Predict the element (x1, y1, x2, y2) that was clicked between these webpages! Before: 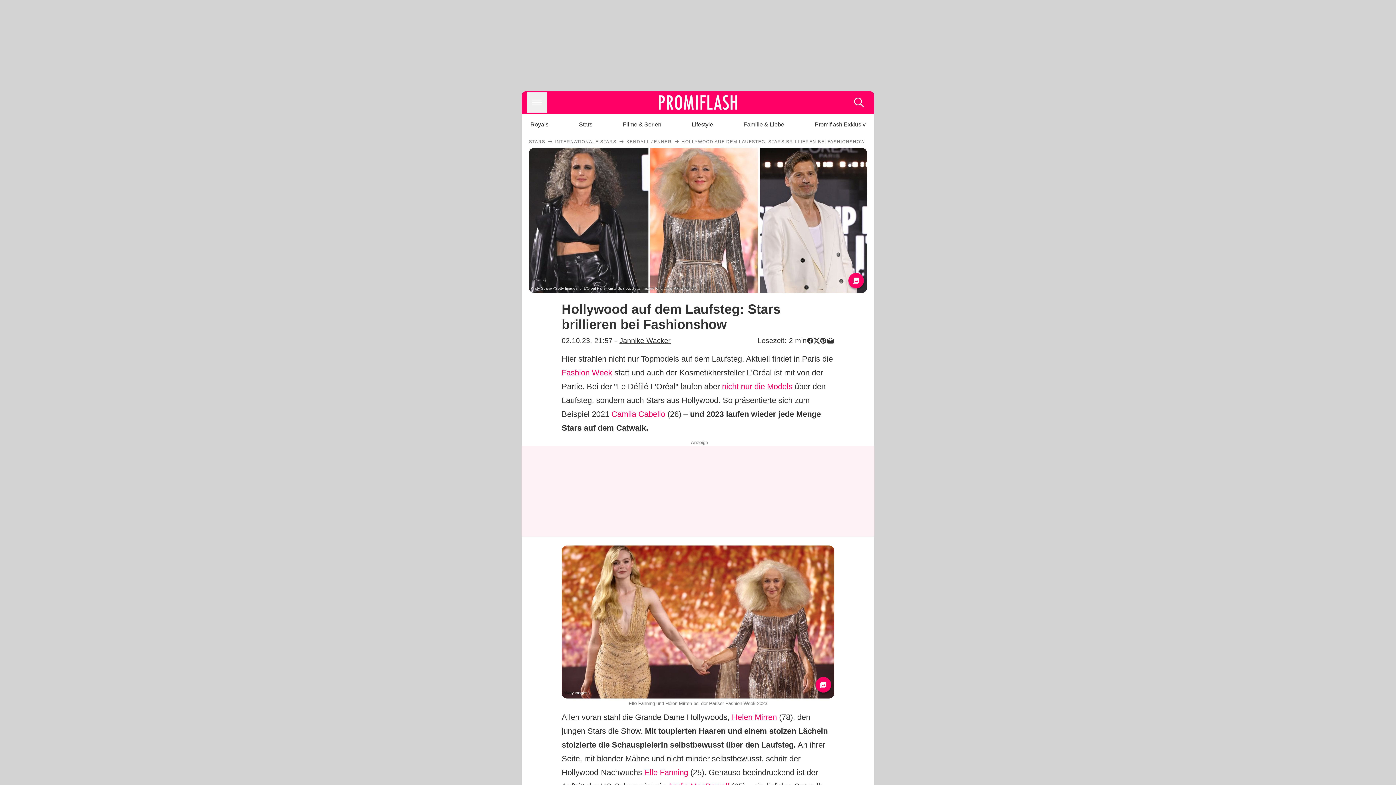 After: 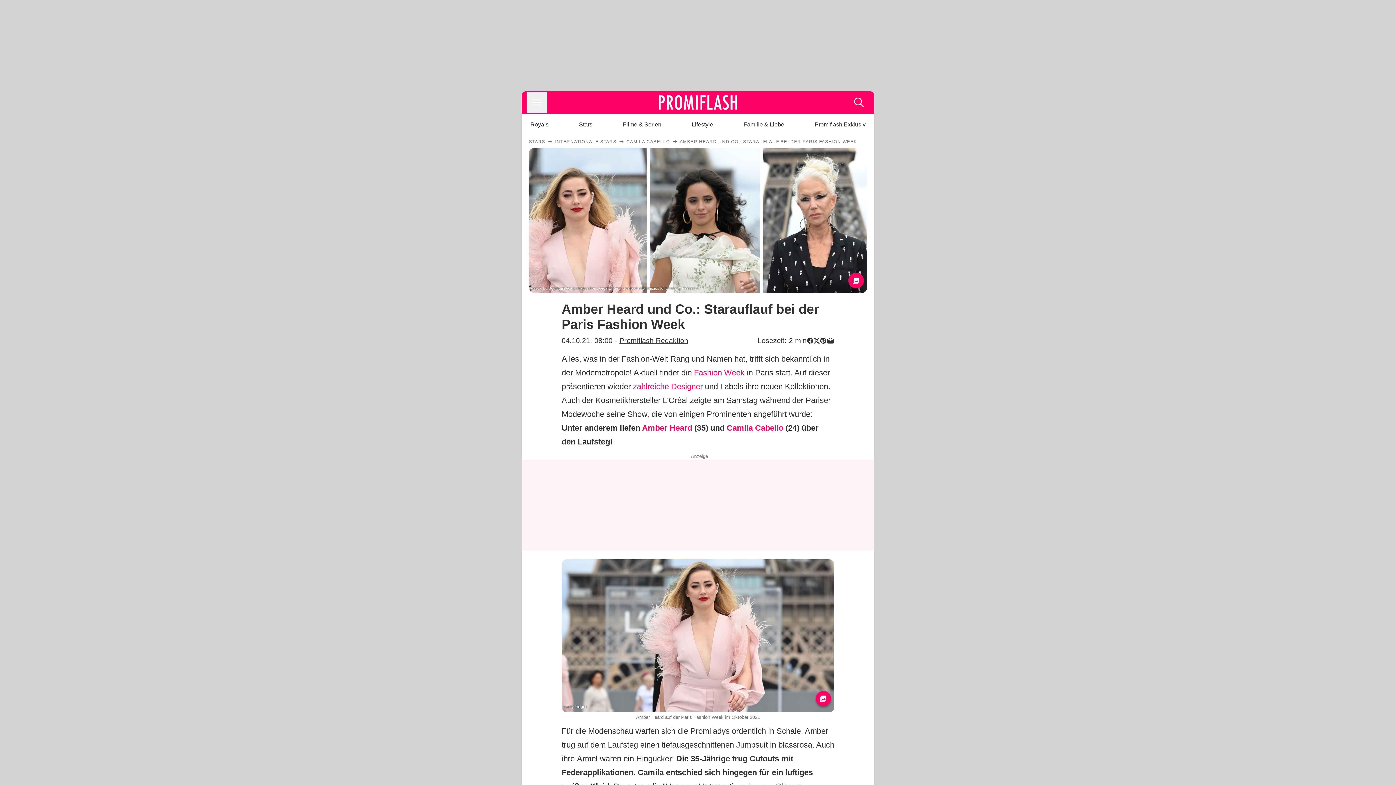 Action: label: nicht nur die Models bbox: (722, 382, 792, 391)